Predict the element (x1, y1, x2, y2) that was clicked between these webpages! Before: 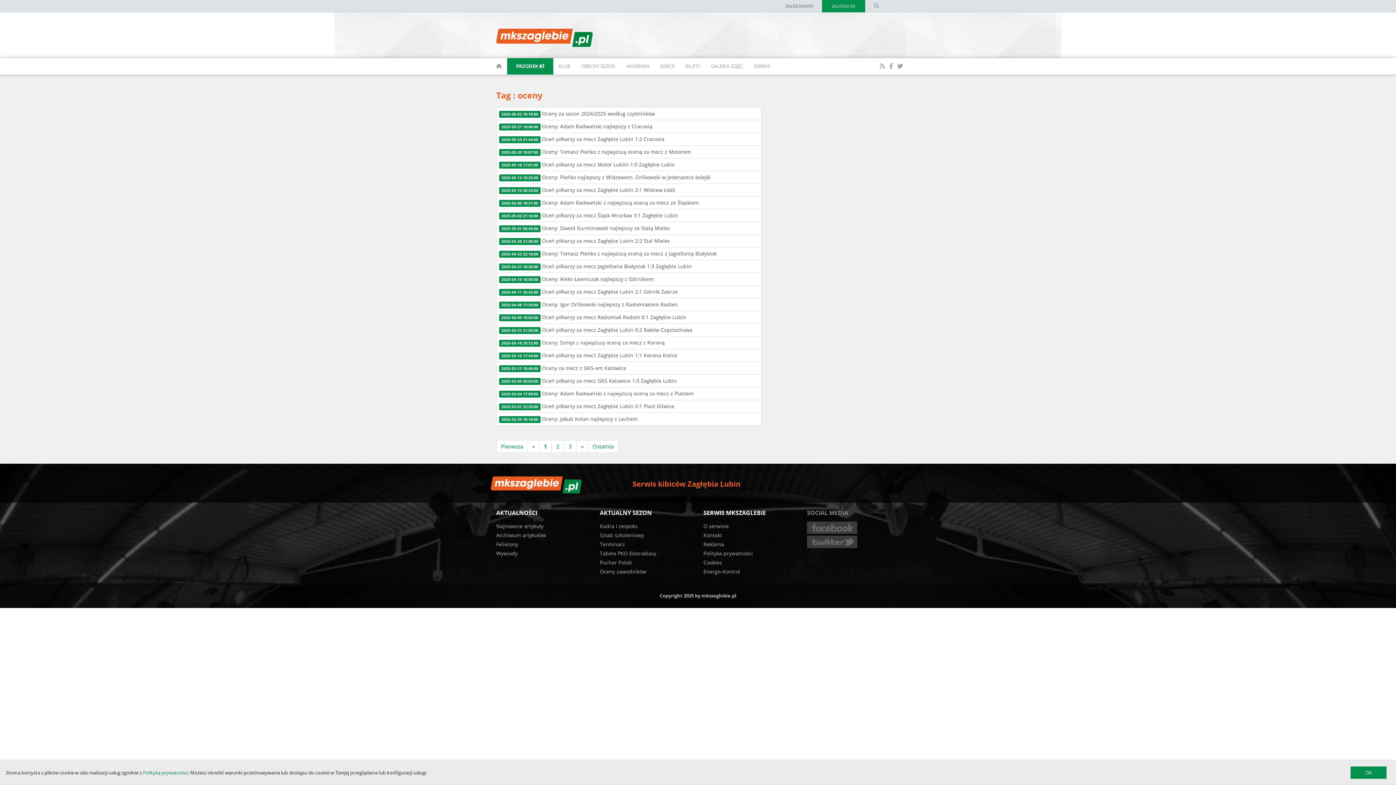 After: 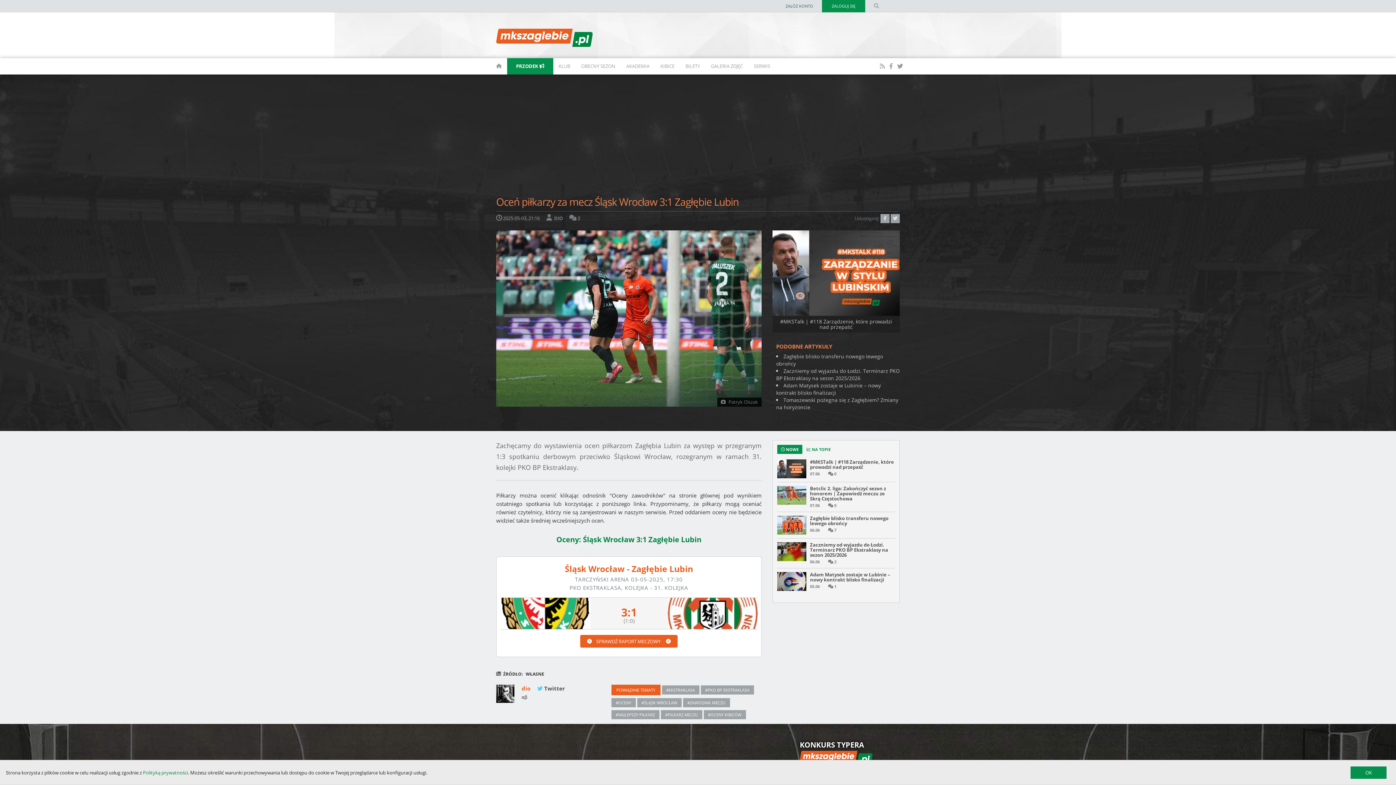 Action: label: 2025-05-03 21:16:00 Oceń piłkarzy za mecz Śląsk Wrocław 3:1 Zagłębie Lubin bbox: (496, 209, 761, 222)